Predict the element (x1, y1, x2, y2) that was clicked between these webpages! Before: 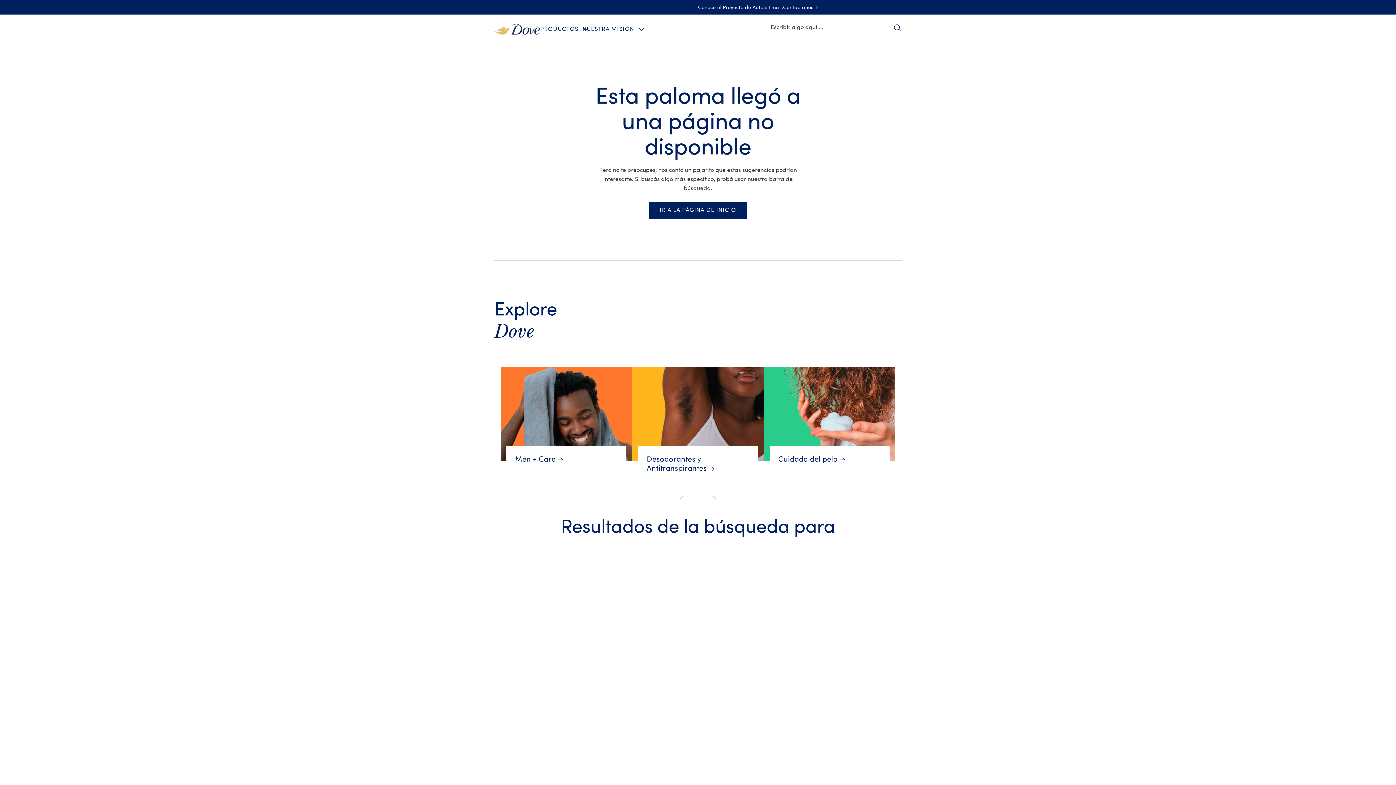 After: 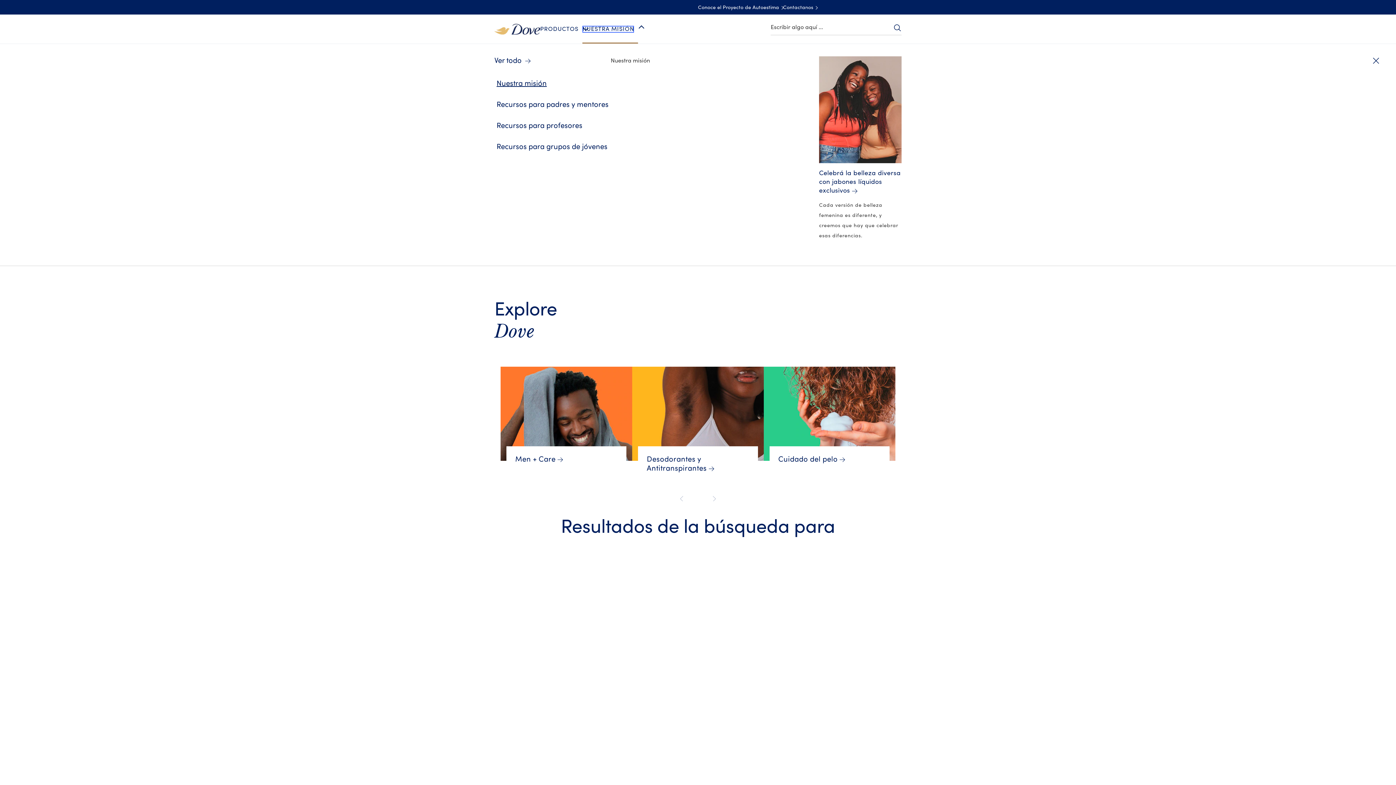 Action: bbox: (582, 25, 634, 32) label: NUESTRA MISIÓN